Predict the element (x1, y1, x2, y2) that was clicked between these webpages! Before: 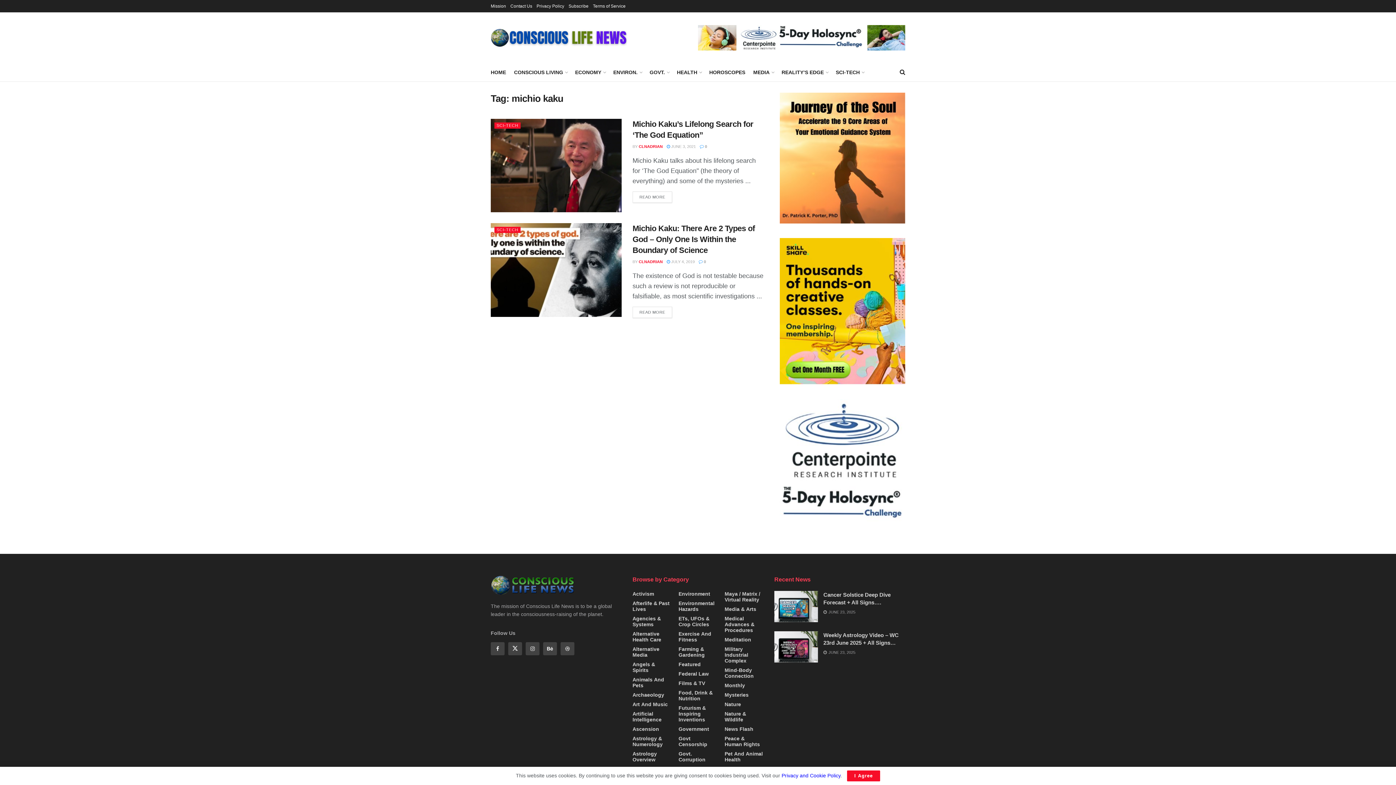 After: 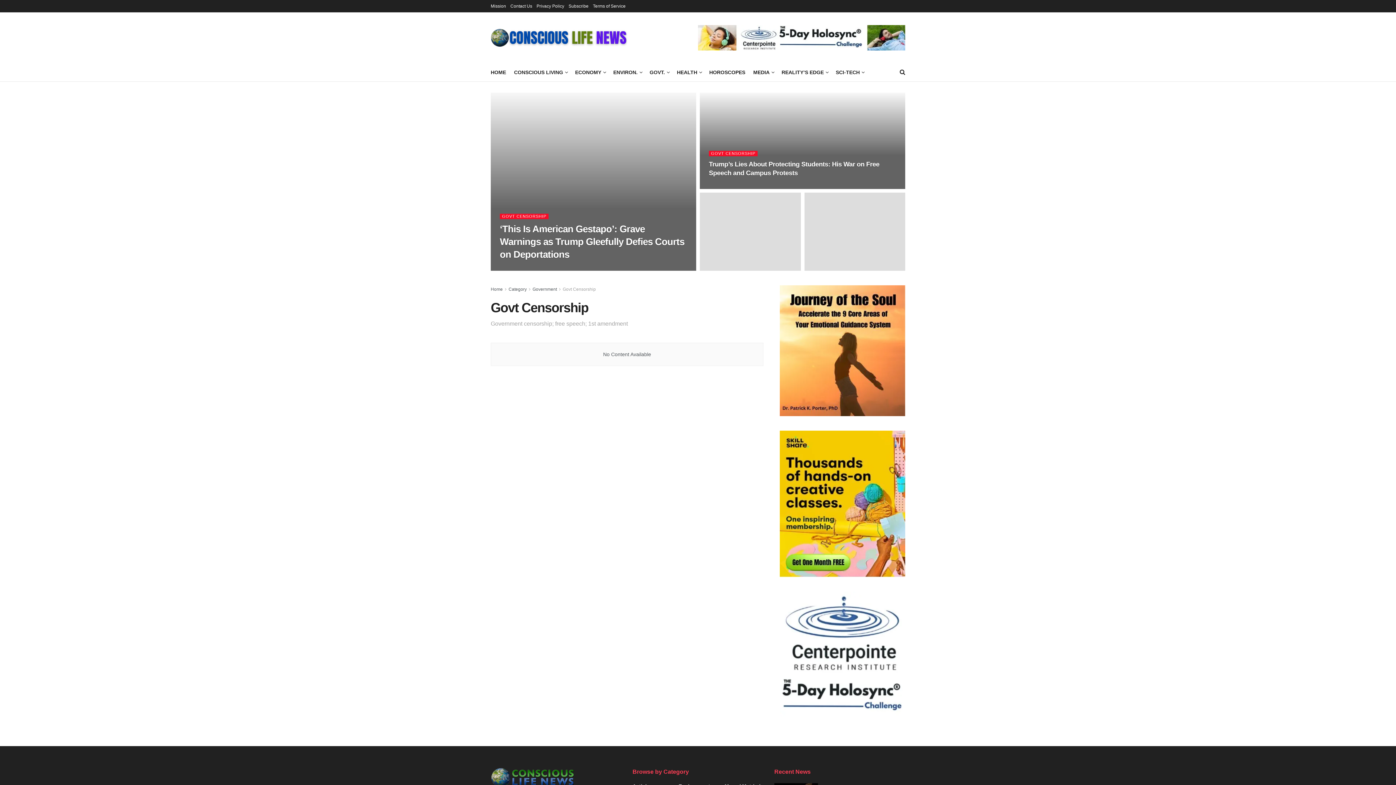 Action: label: Govt Censorship bbox: (678, 736, 717, 747)